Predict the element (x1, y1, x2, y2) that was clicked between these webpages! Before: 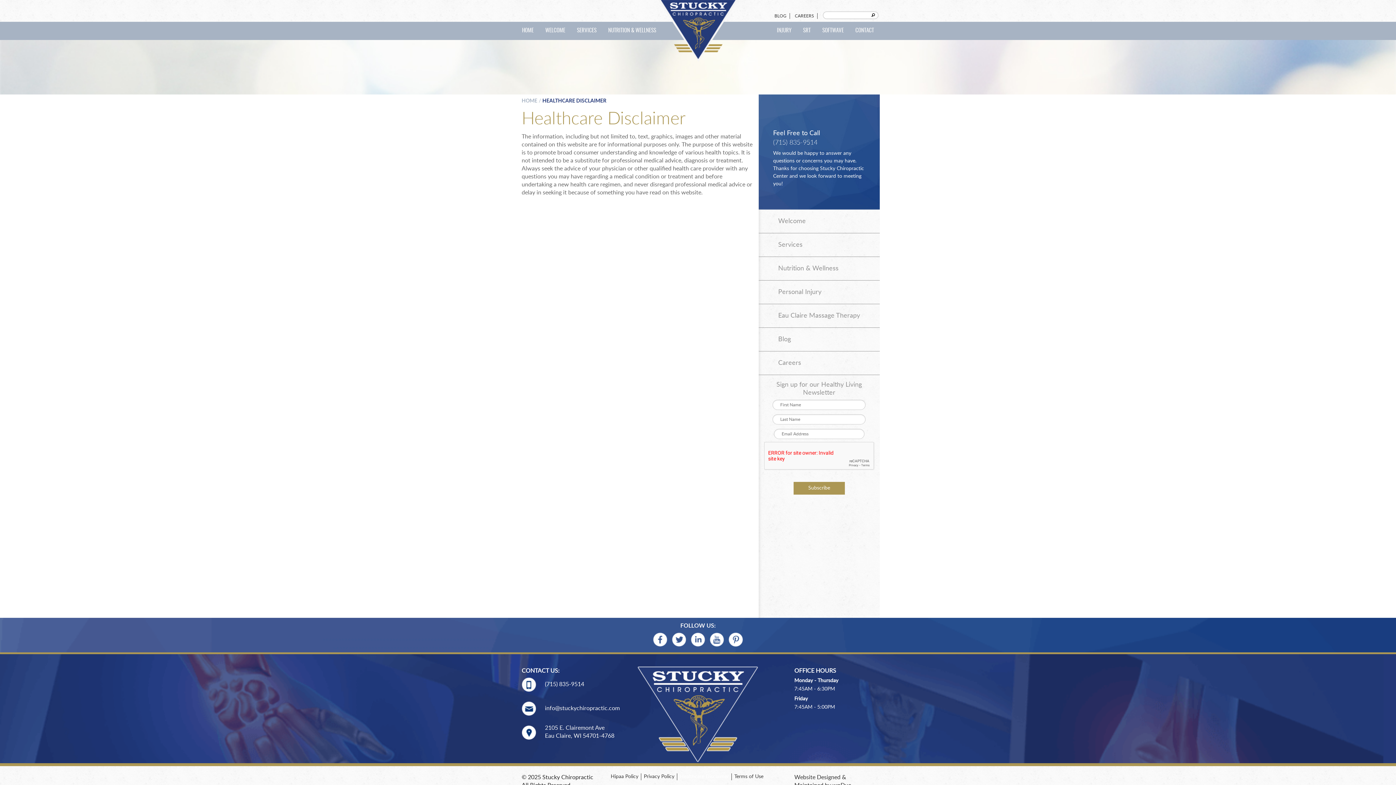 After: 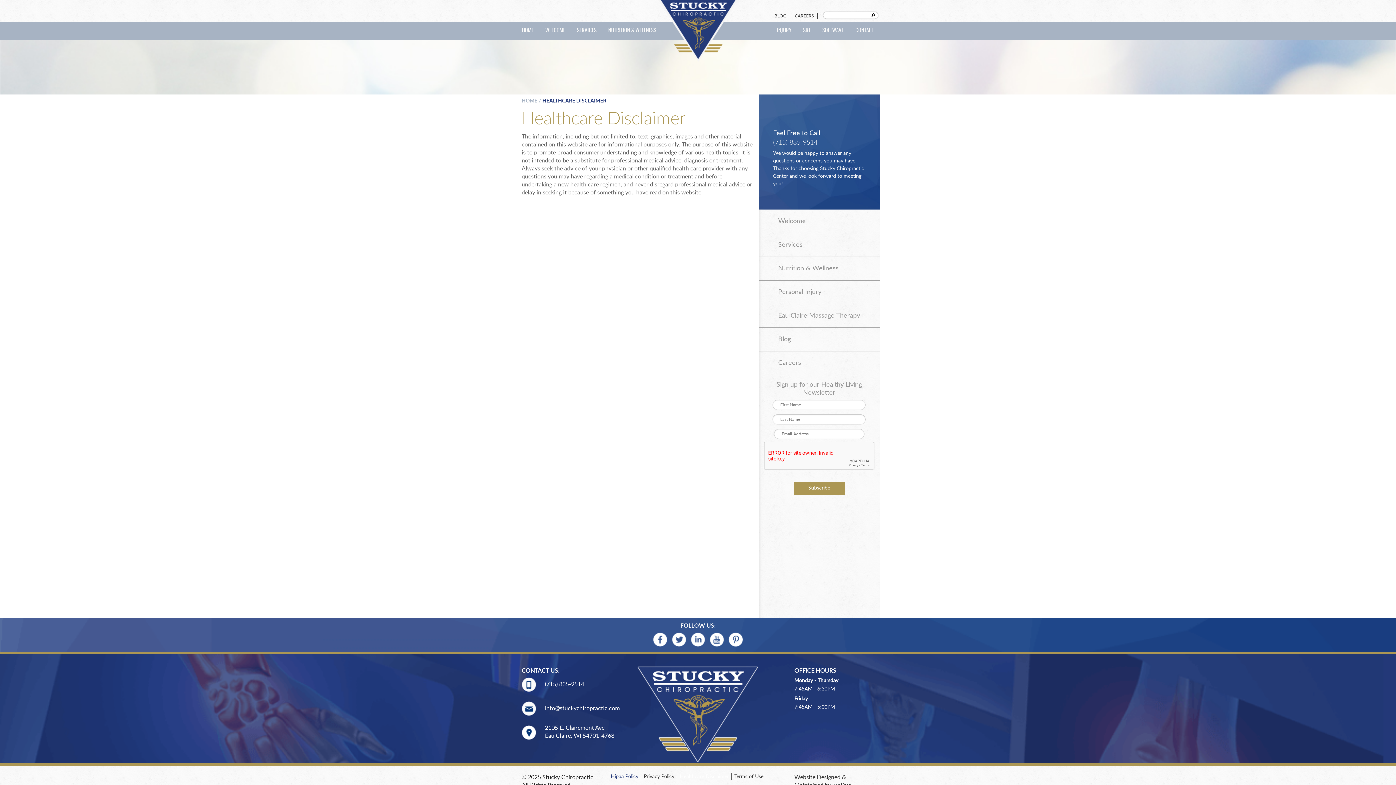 Action: bbox: (608, 774, 641, 779) label: Hipaa Policy